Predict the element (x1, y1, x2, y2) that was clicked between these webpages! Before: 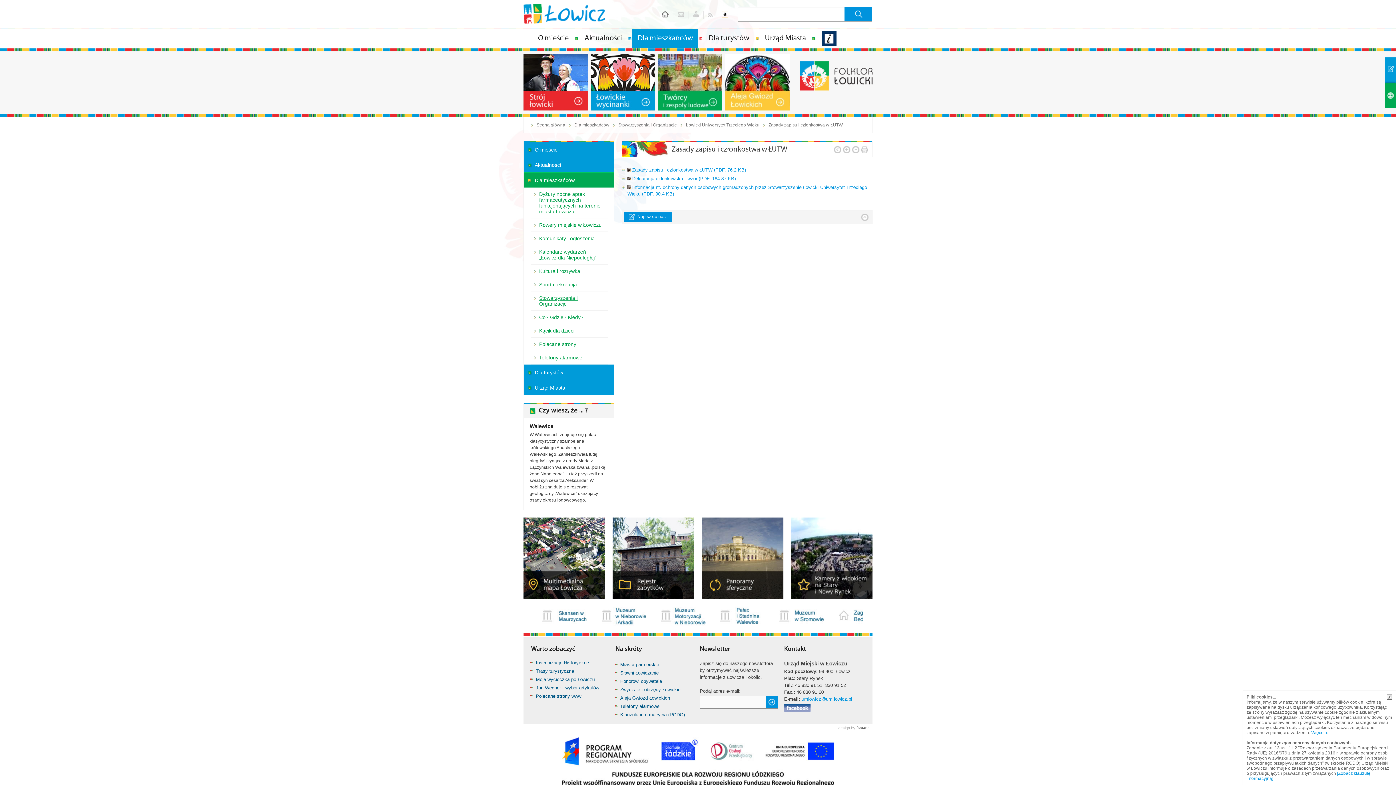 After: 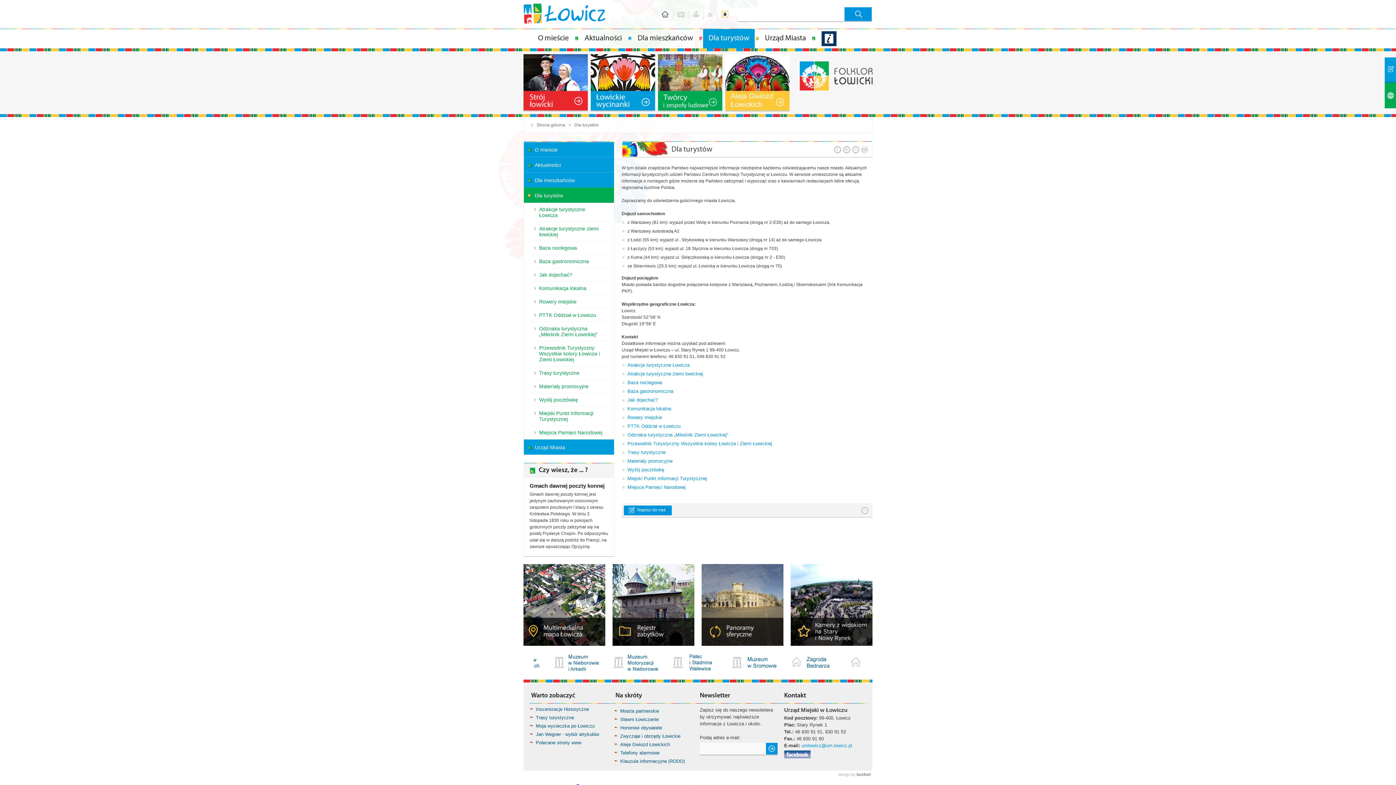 Action: bbox: (524, 364, 614, 380) label: Dla turystów